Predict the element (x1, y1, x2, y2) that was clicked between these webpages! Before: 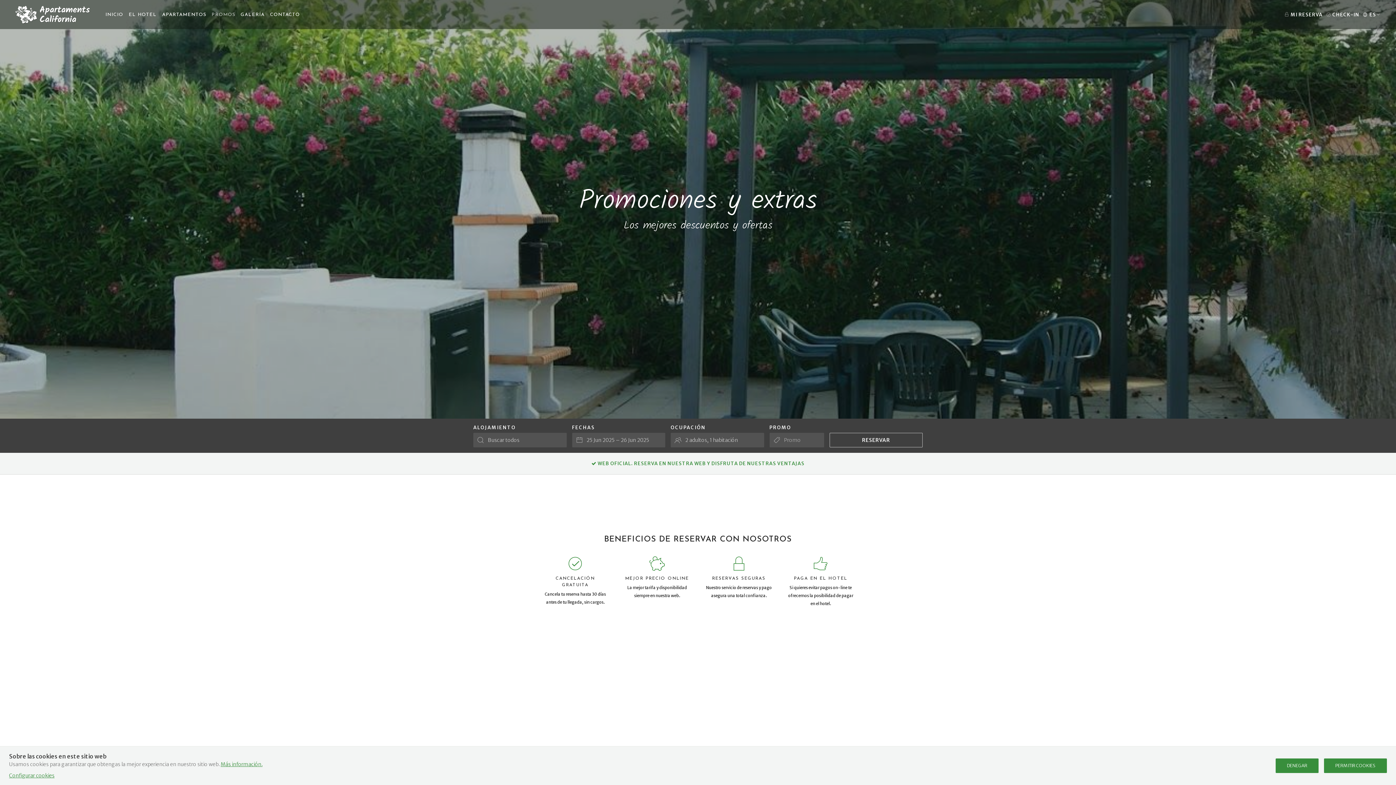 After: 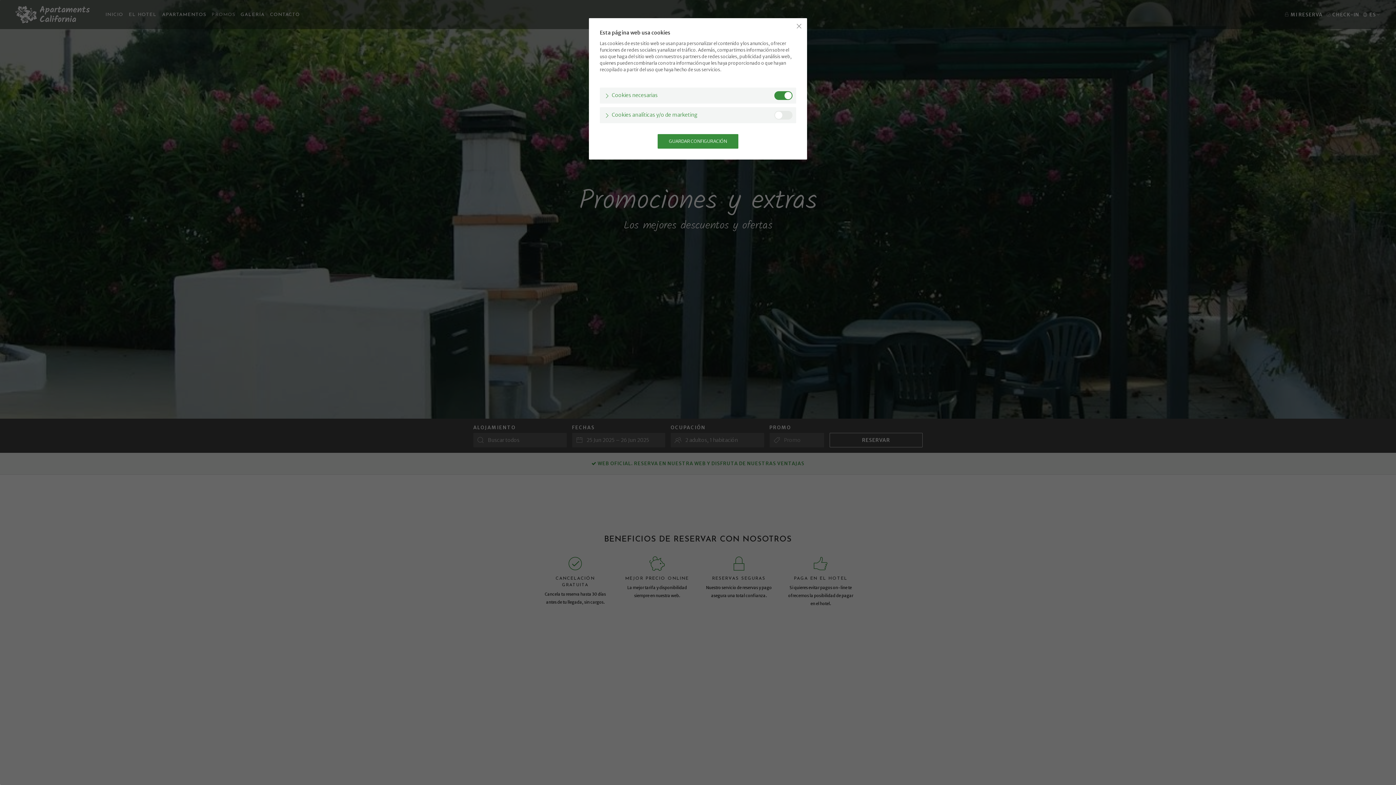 Action: bbox: (9, 772, 54, 779) label: Configurar cookies